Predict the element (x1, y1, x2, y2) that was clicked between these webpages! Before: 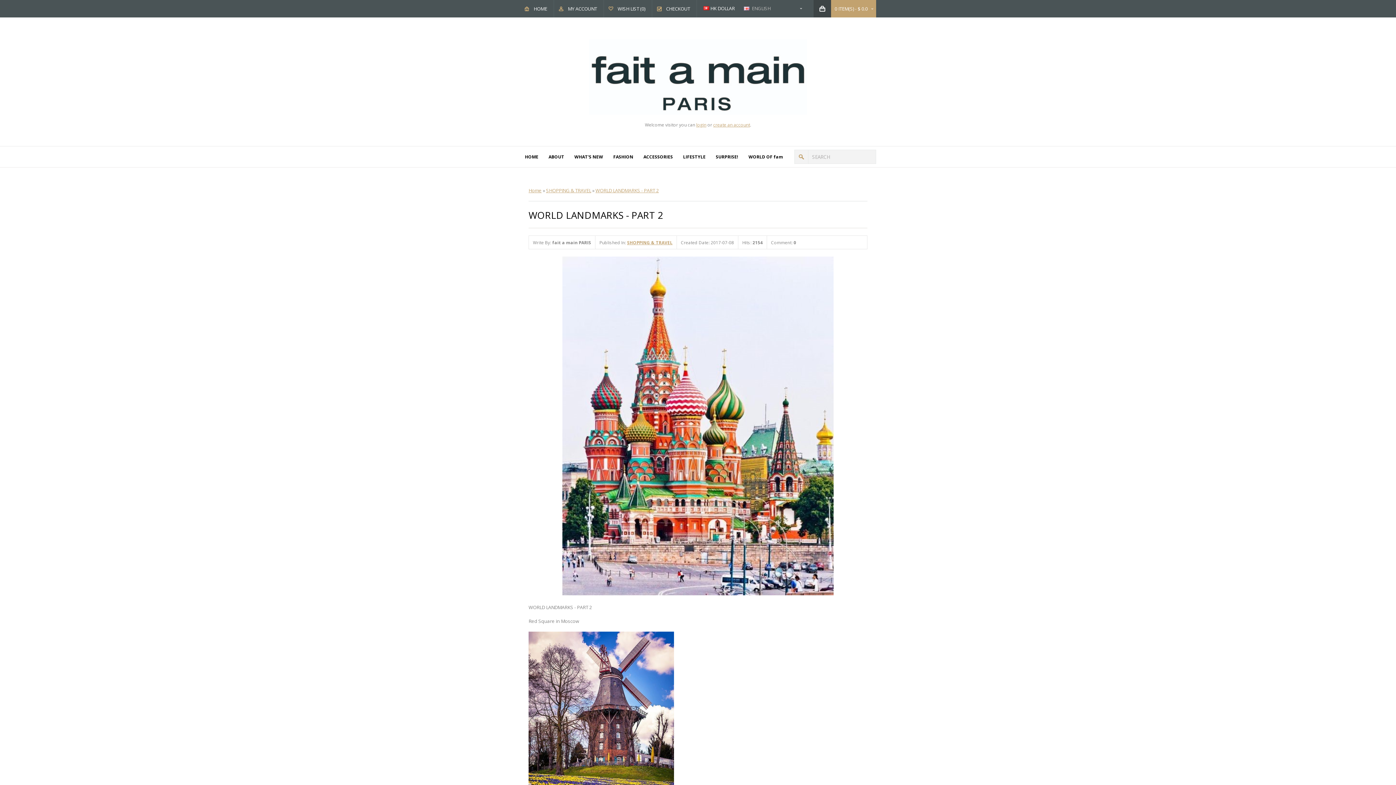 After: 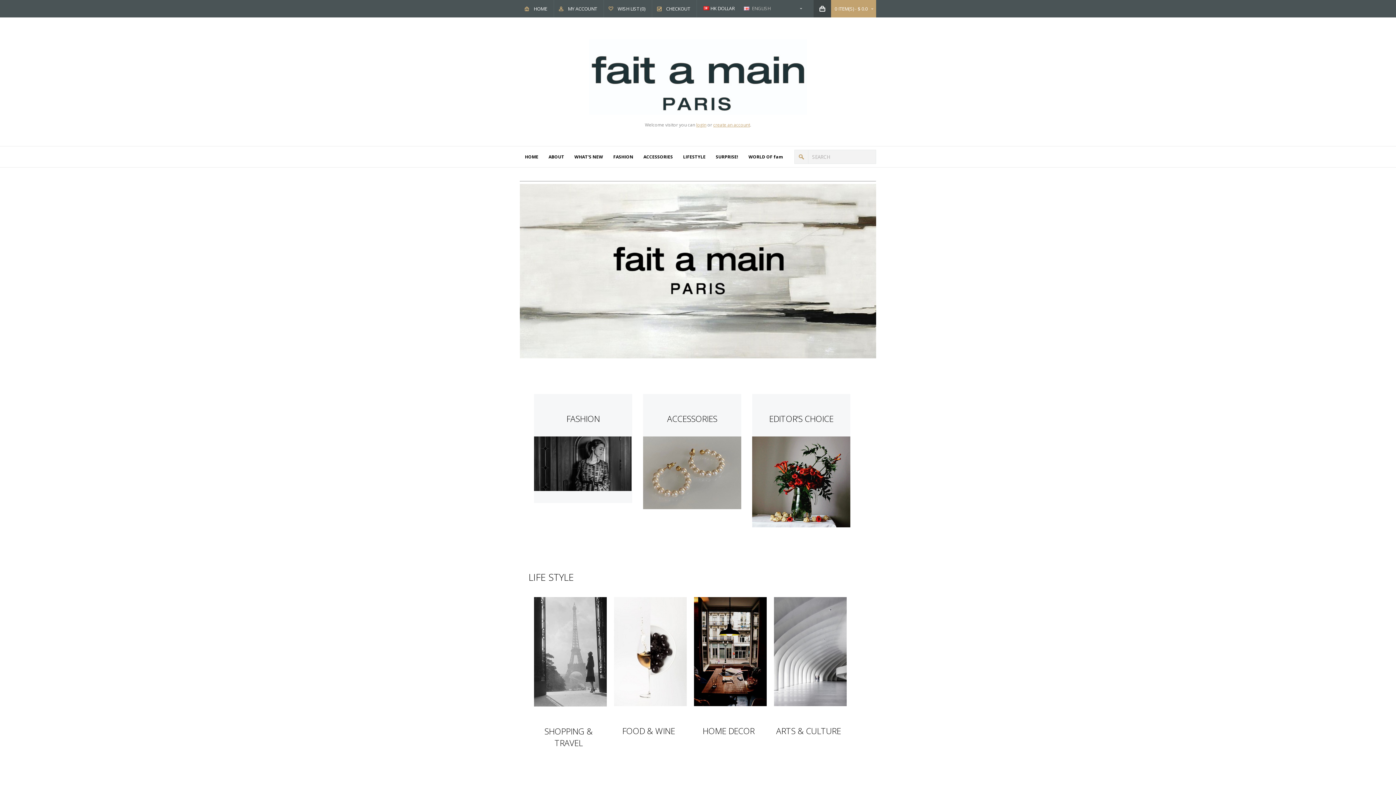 Action: bbox: (589, 109, 807, 116)